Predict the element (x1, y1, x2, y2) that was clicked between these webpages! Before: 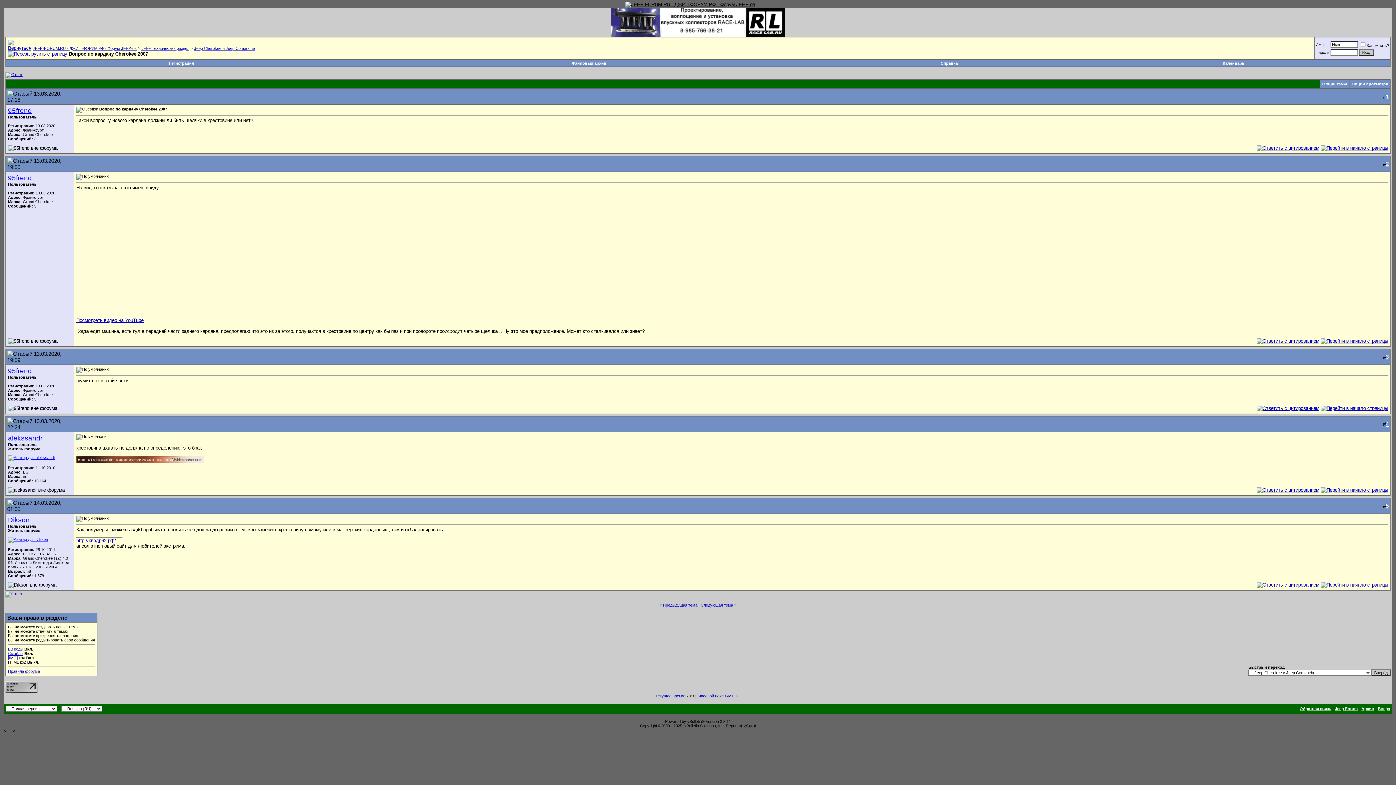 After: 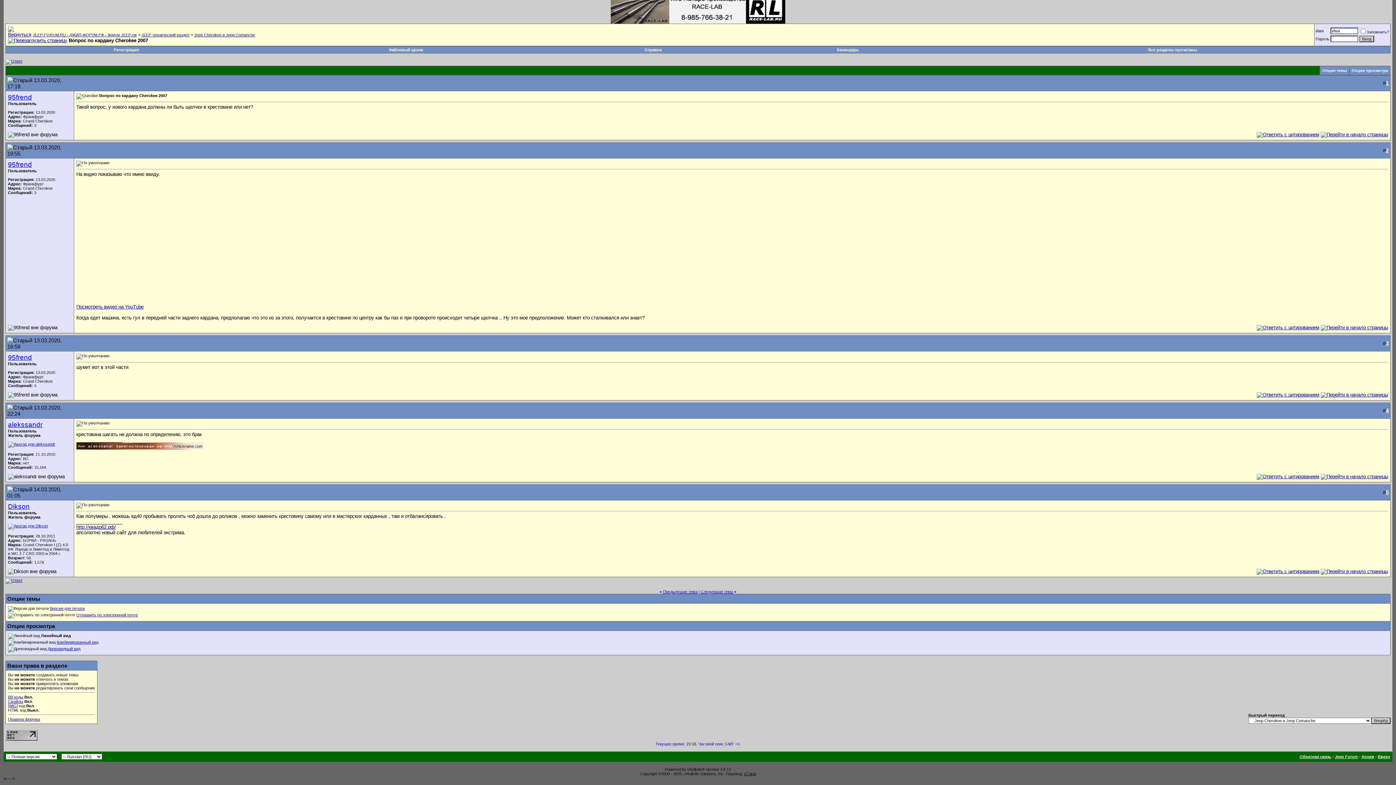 Action: bbox: (1352, 81, 1388, 86) label: Опции просмотра